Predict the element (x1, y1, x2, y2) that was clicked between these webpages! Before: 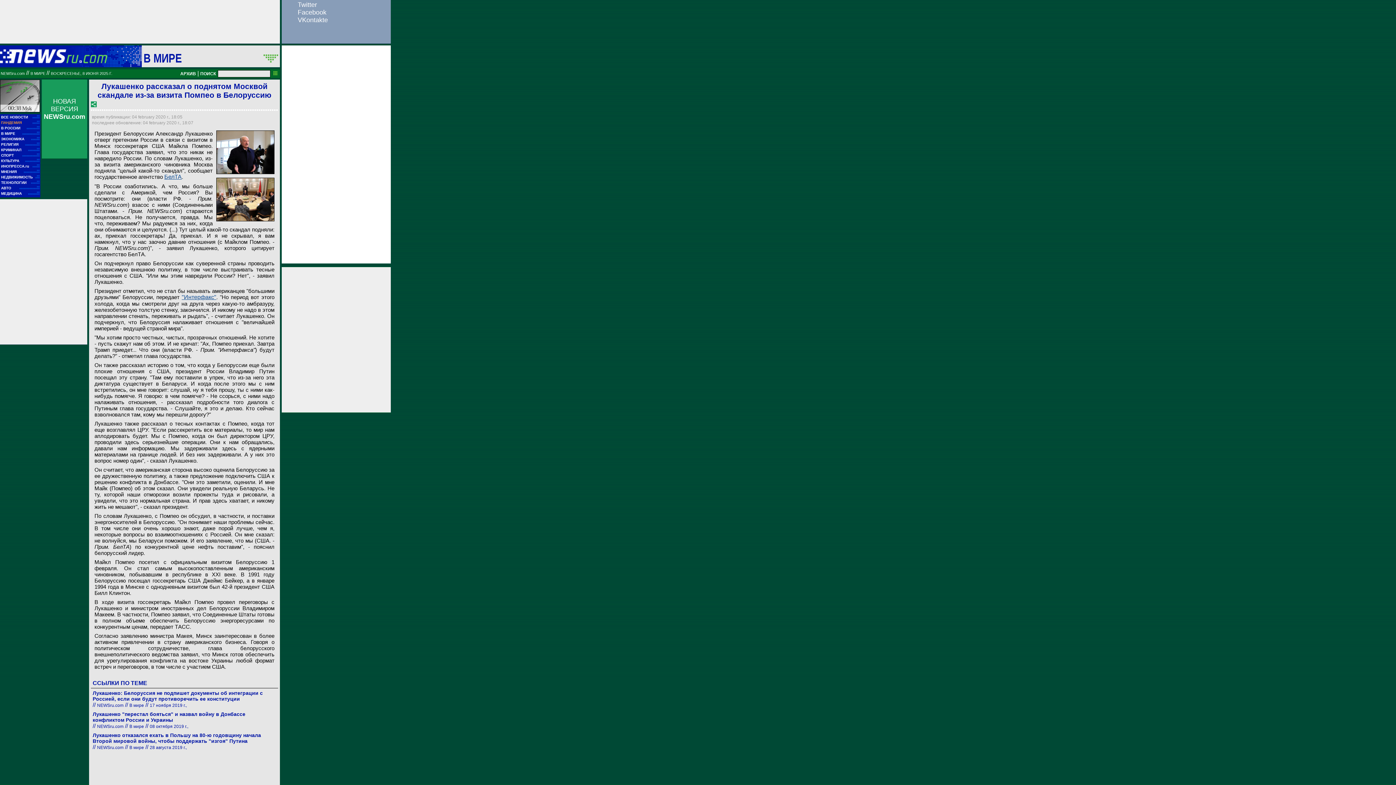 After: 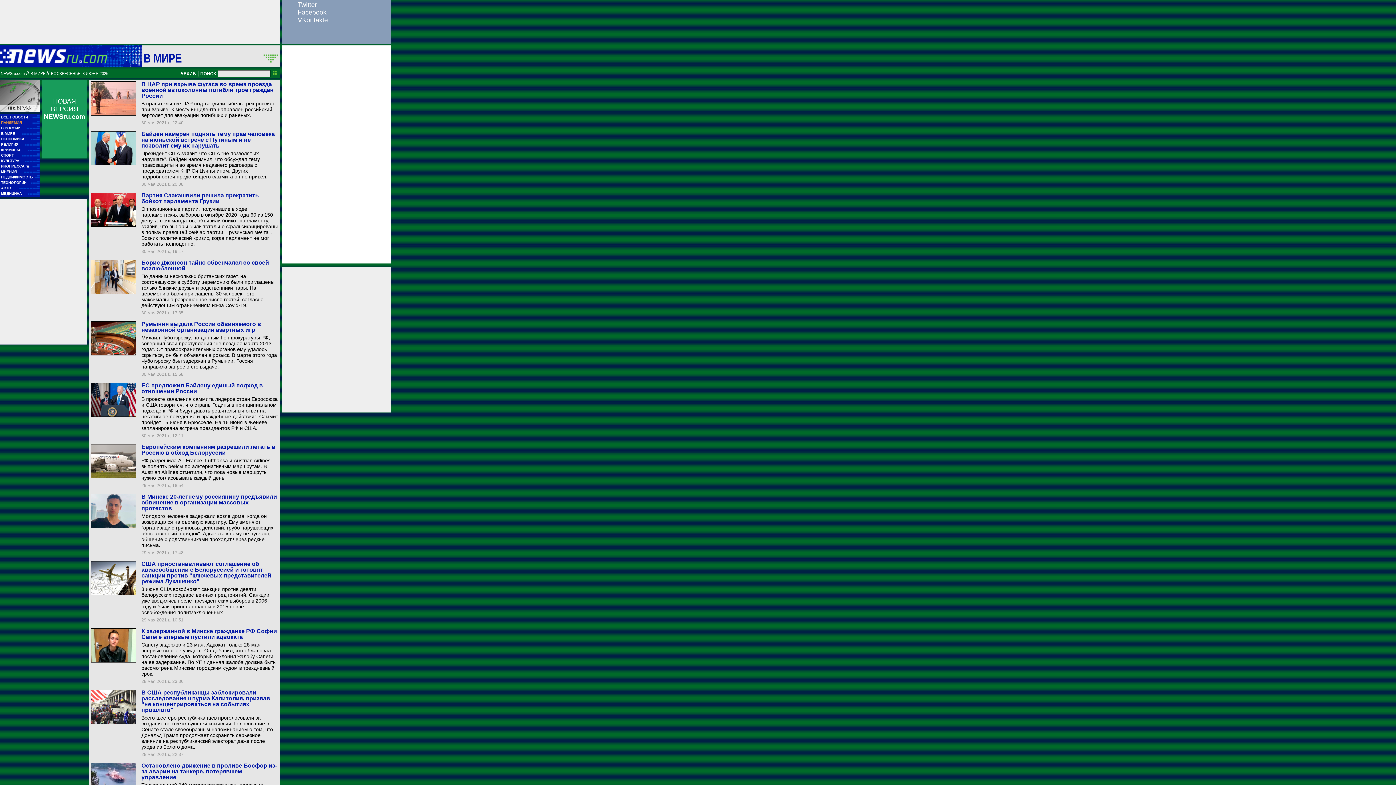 Action: label: В МИРЕ
■■
■■■■■■■■■■■■ bbox: (1, 131, 39, 136)